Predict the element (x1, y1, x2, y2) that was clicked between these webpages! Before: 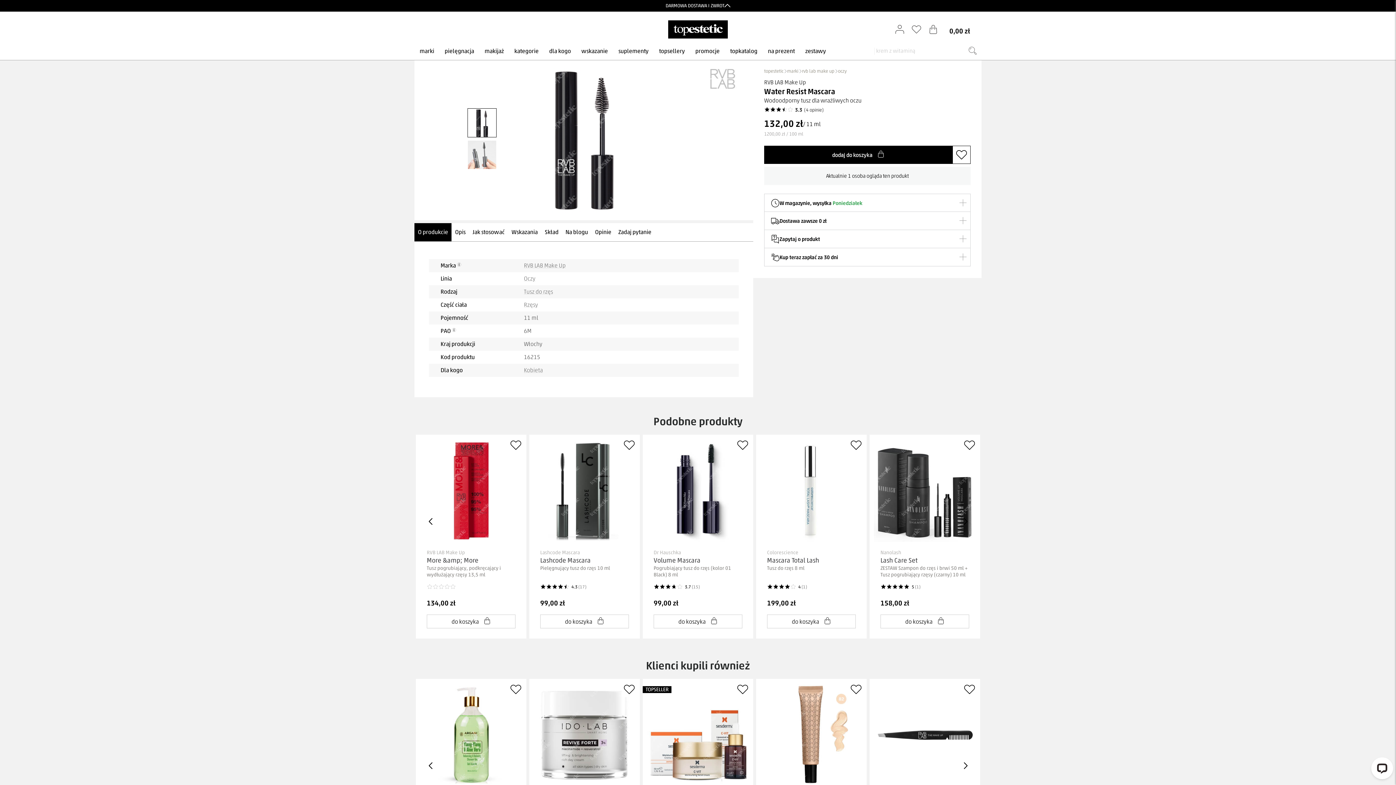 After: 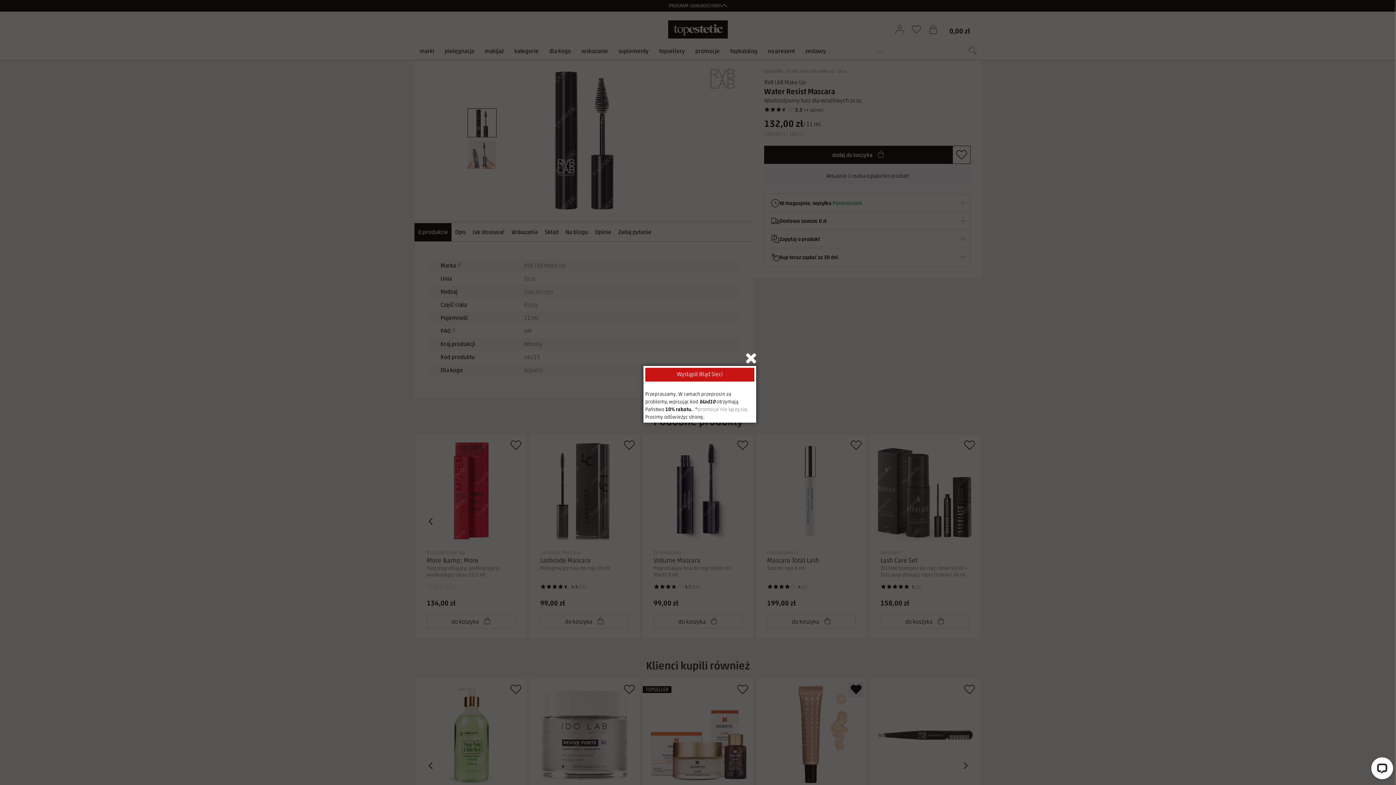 Action: bbox: (848, 682, 864, 697)